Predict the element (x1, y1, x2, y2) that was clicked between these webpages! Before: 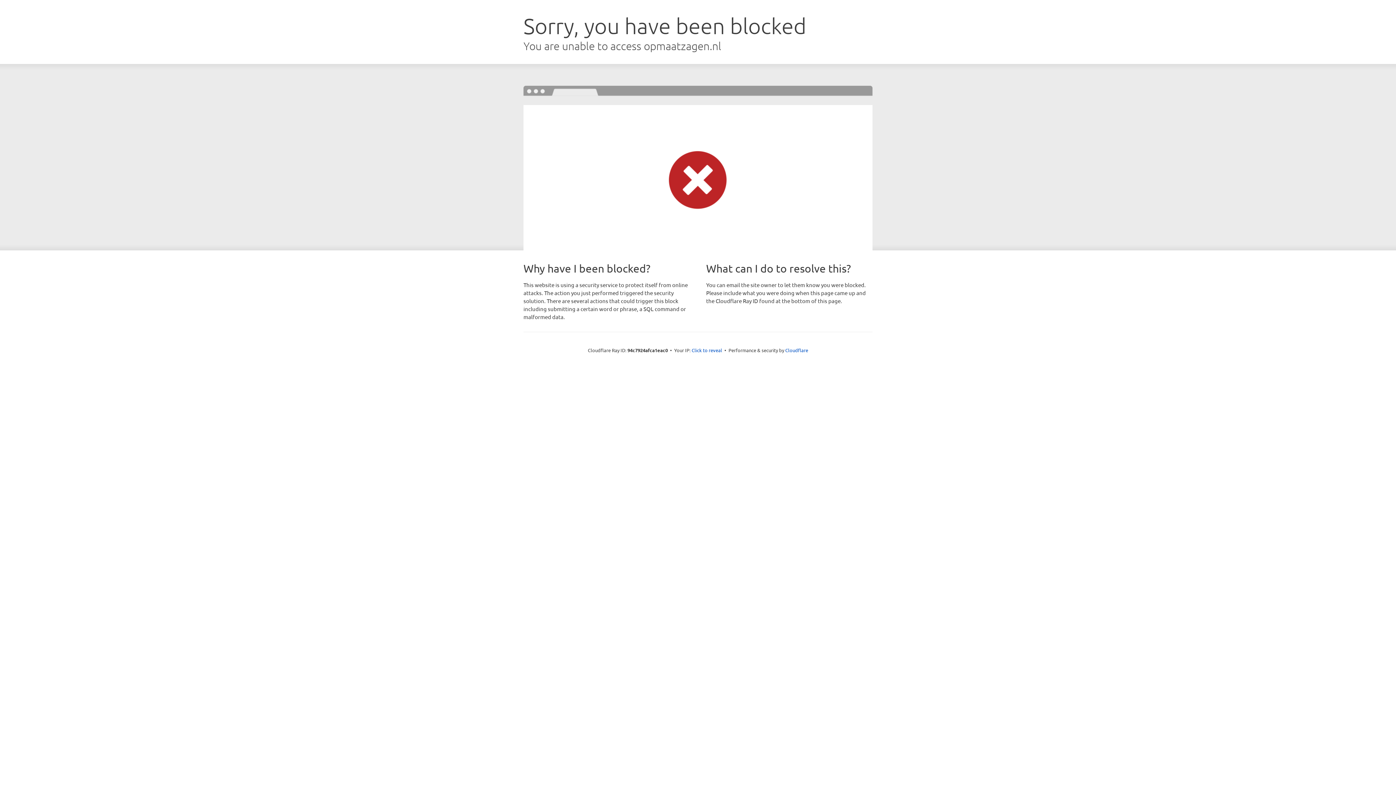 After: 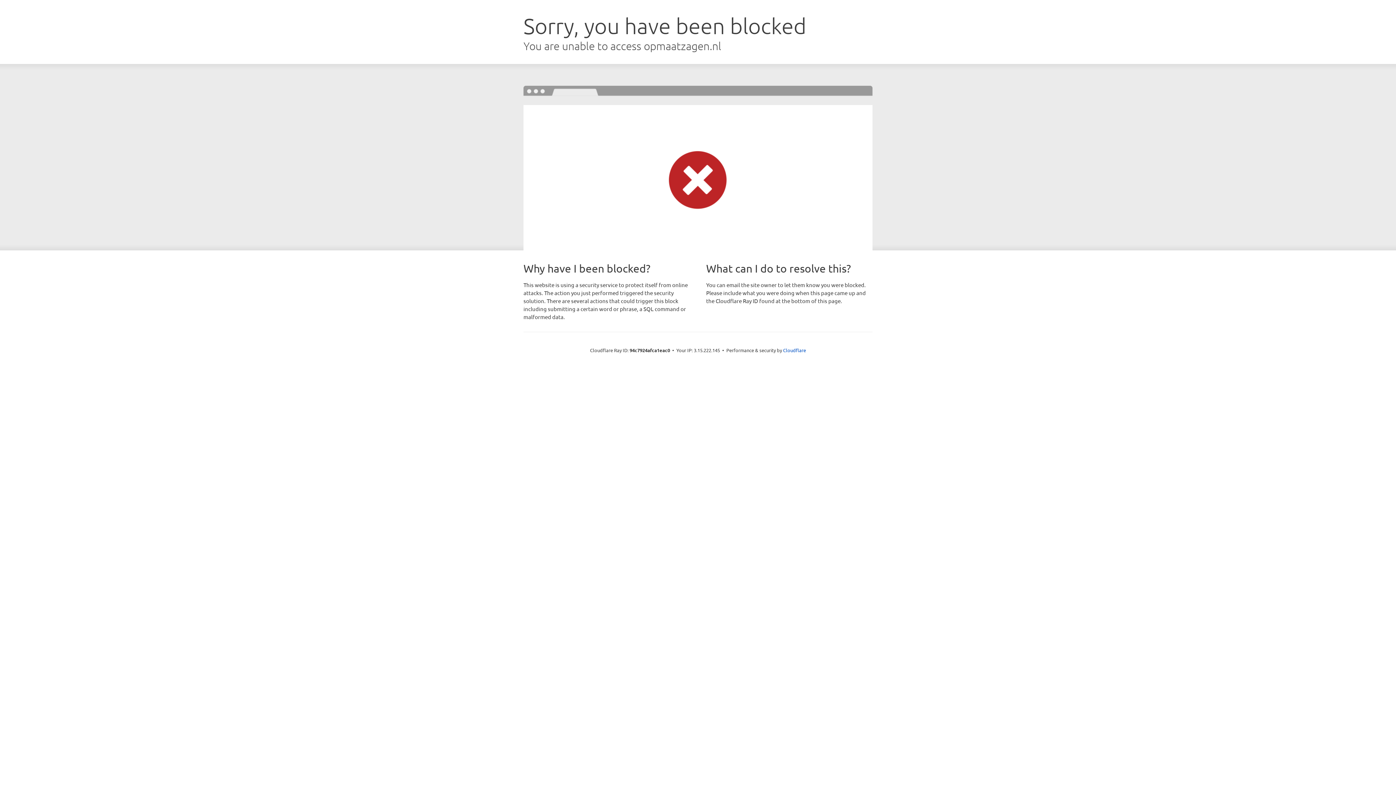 Action: bbox: (691, 346, 722, 353) label: Click to reveal